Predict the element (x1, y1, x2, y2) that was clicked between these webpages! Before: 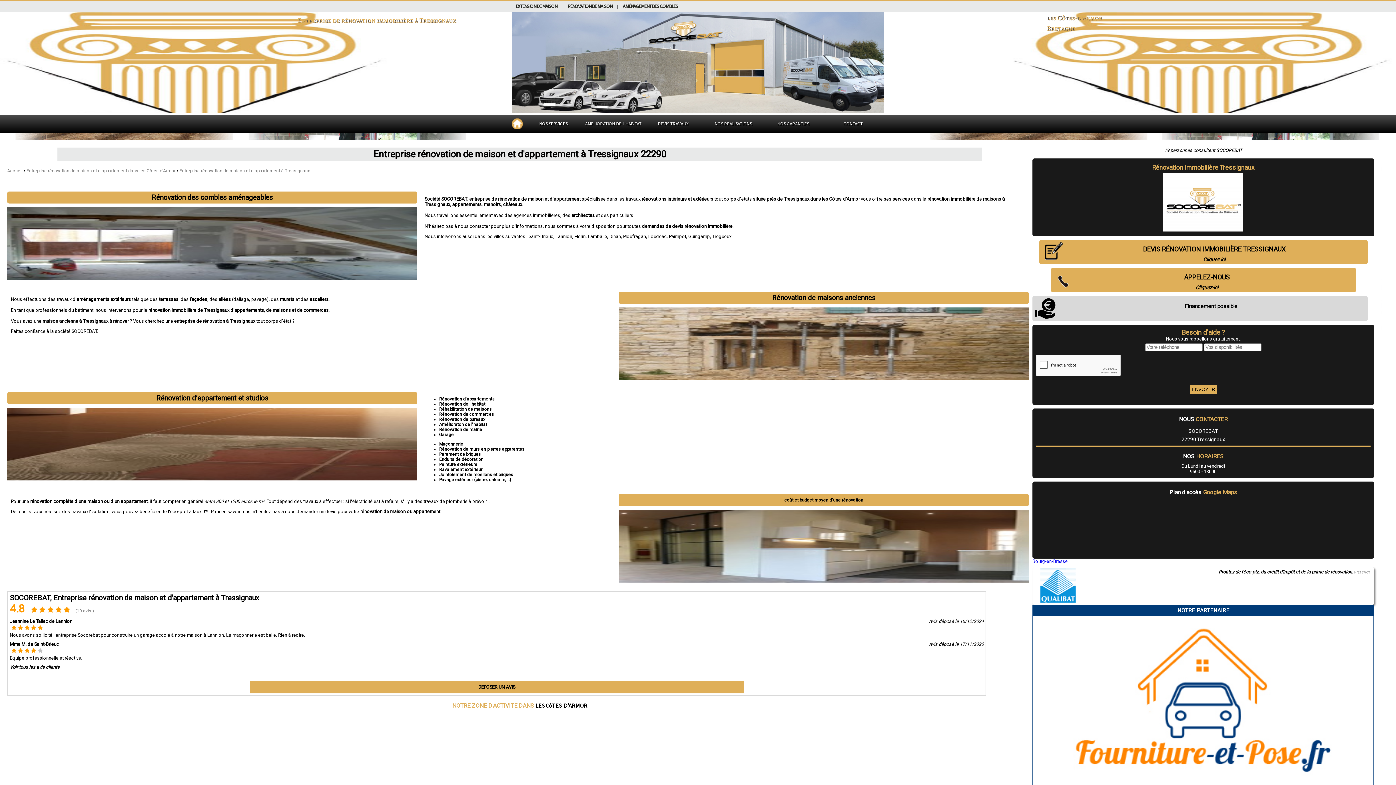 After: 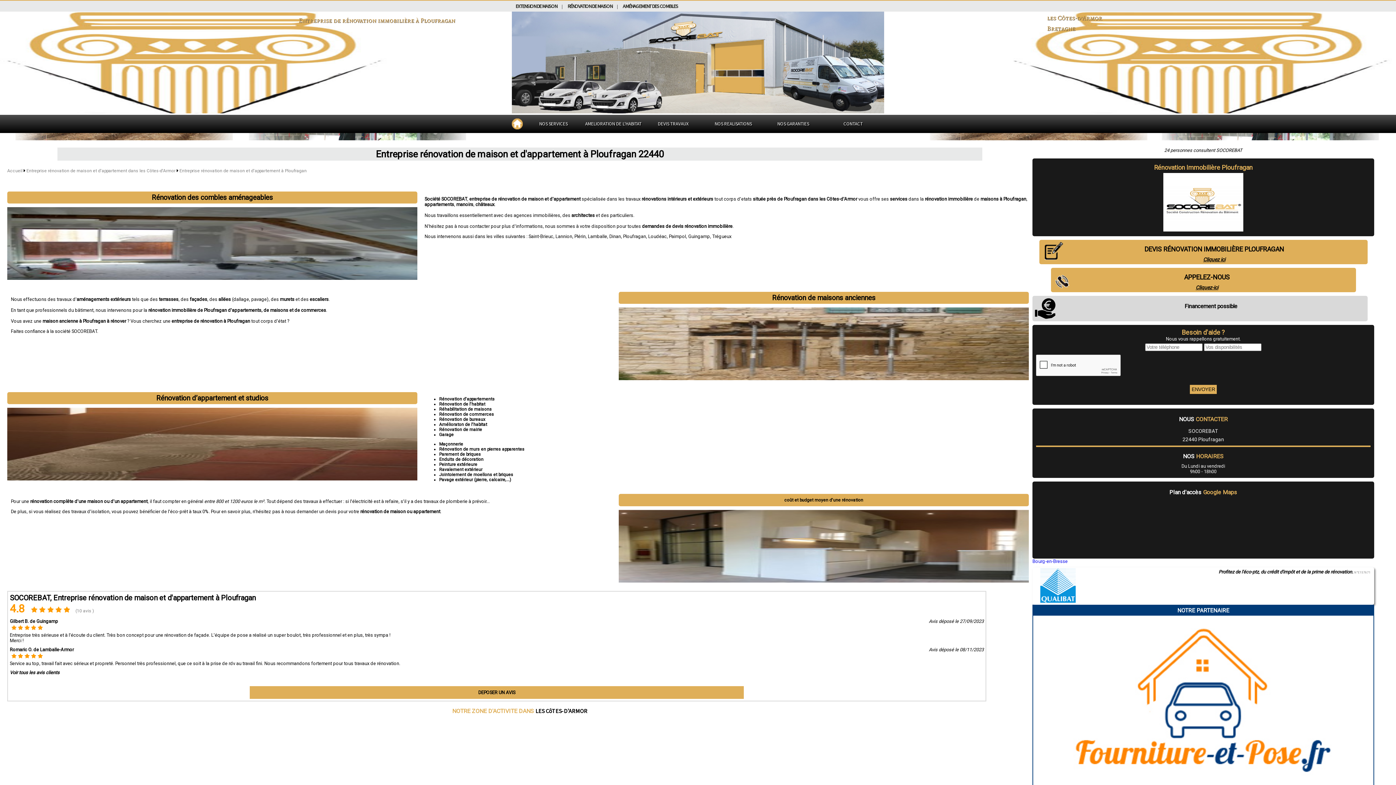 Action: label: Ploufragan bbox: (623, 233, 646, 239)